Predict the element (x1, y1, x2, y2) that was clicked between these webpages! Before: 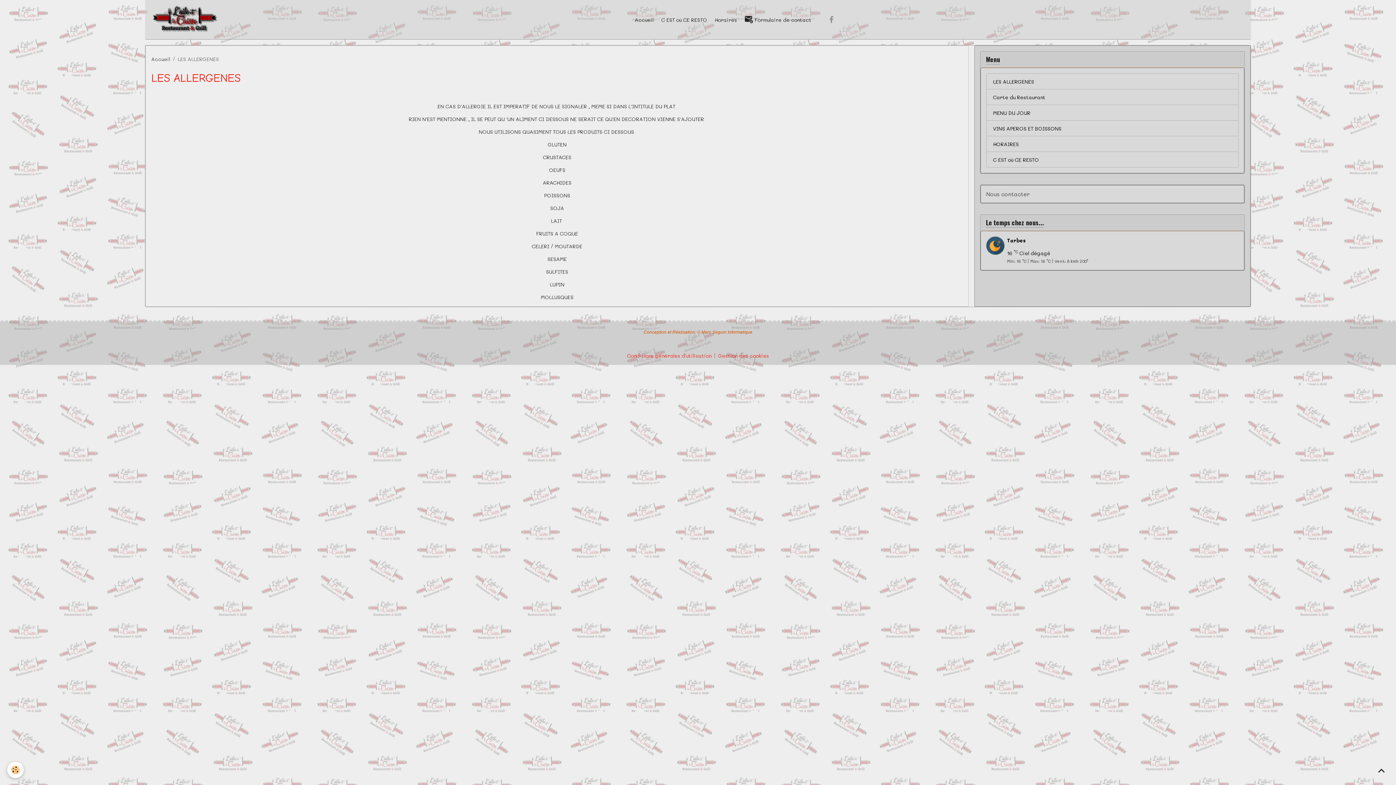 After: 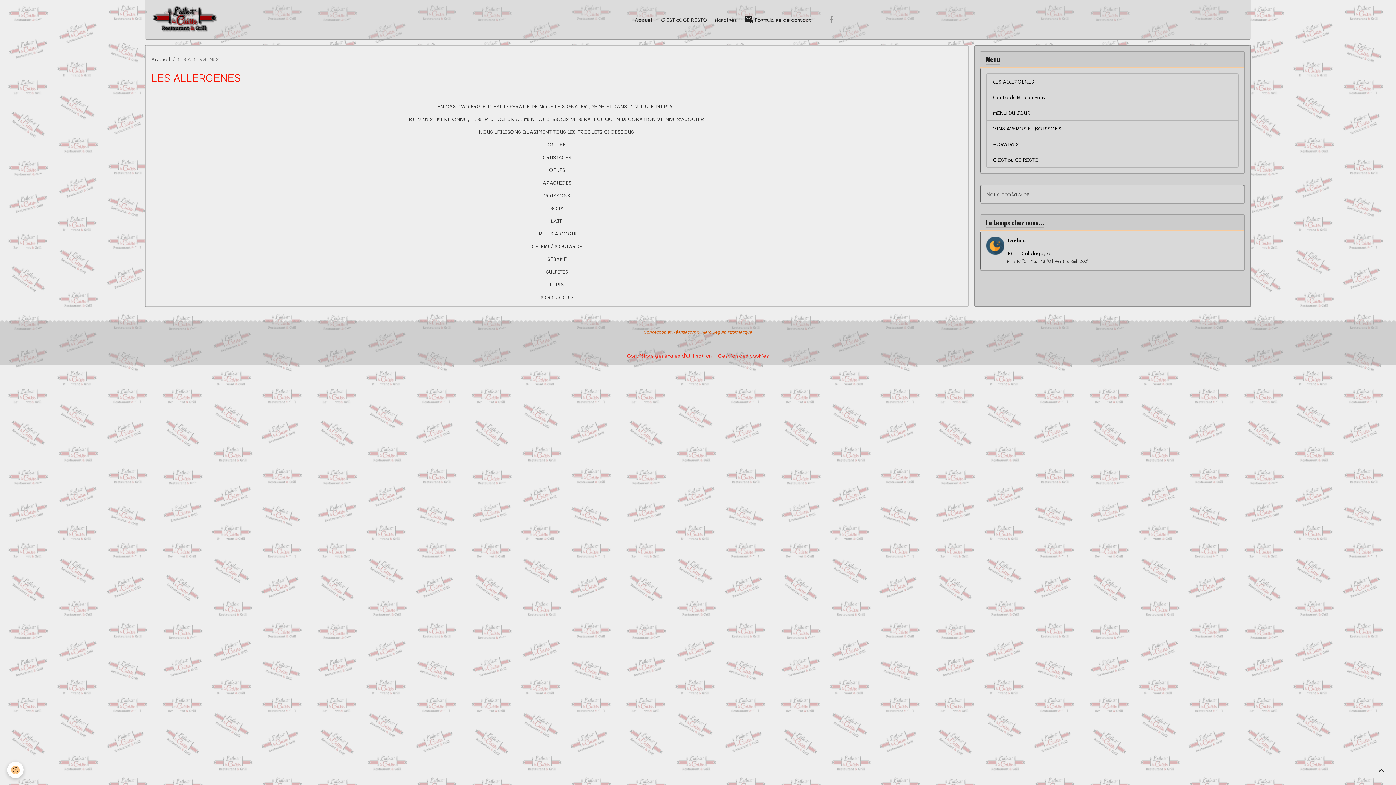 Action: label: LES ALLERGENES bbox: (986, 73, 1238, 89)